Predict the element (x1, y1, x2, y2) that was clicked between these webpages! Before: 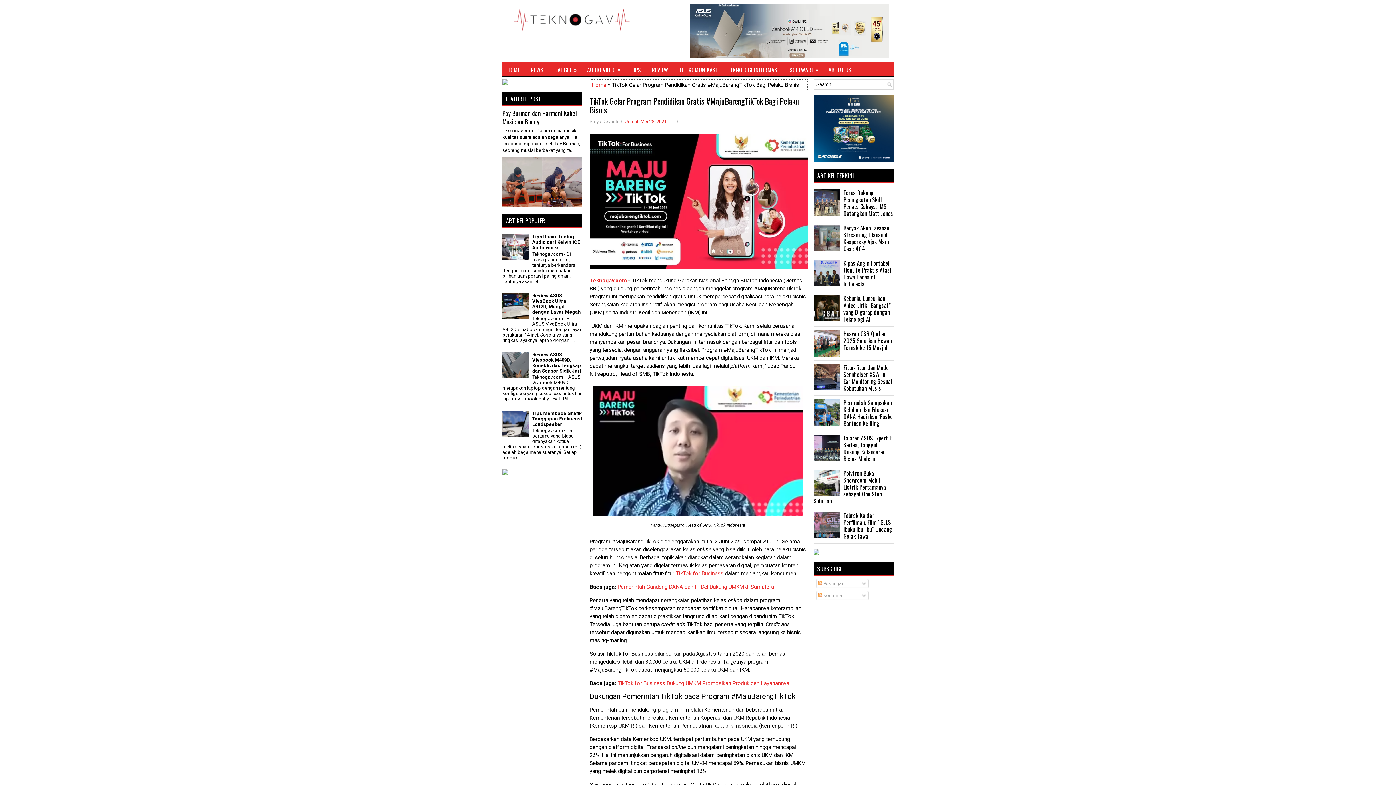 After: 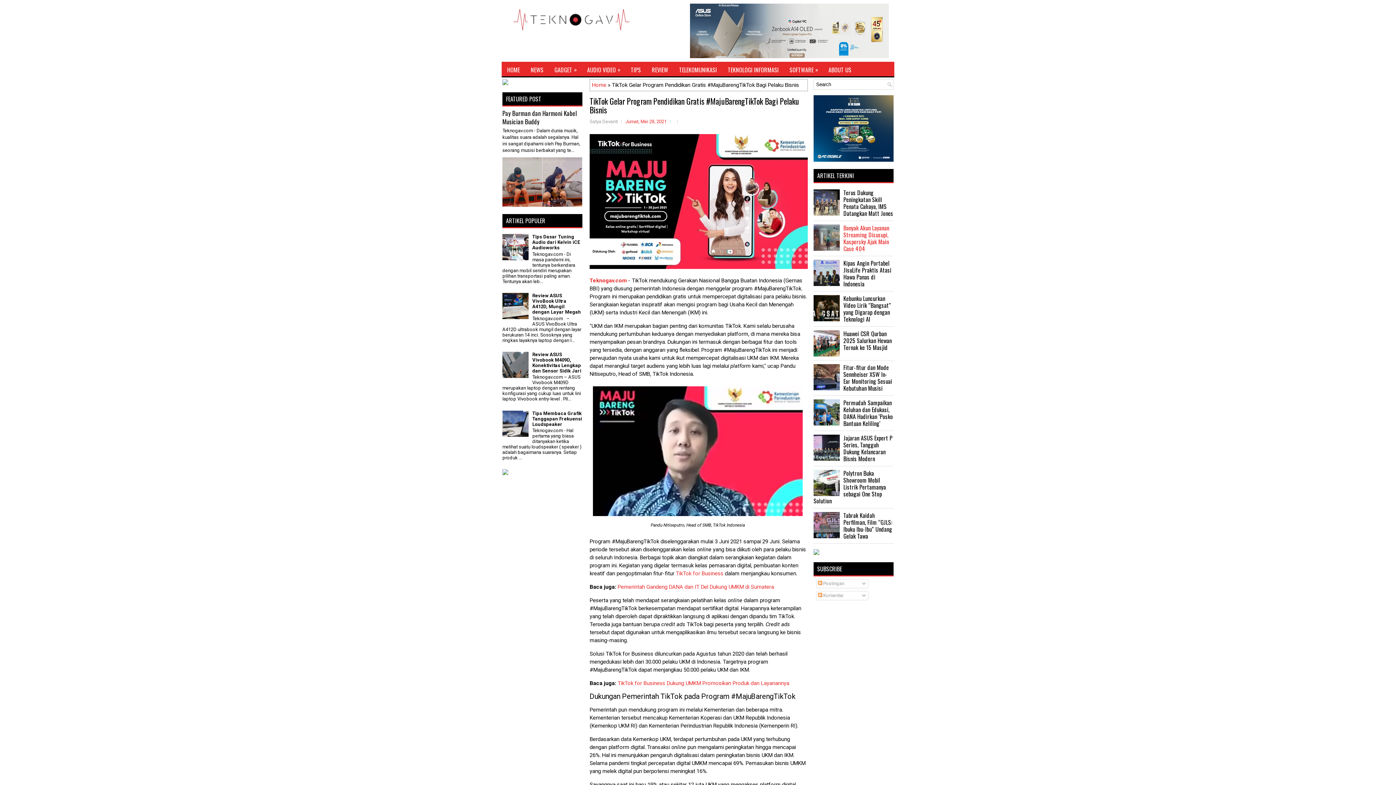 Action: bbox: (843, 223, 889, 253) label: Banyak Akun Layanan Streaming Disusupi, Kaspersky Ajak Main Case 404